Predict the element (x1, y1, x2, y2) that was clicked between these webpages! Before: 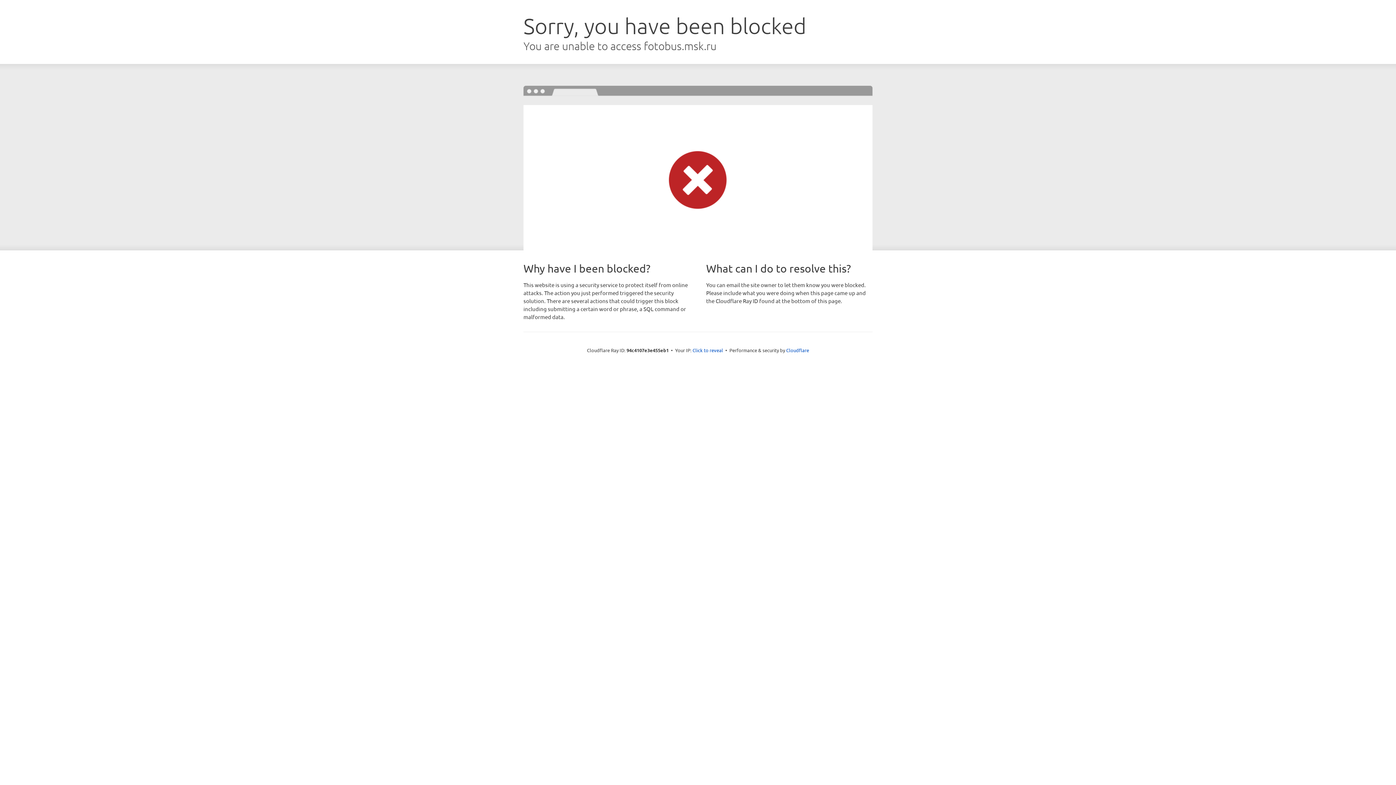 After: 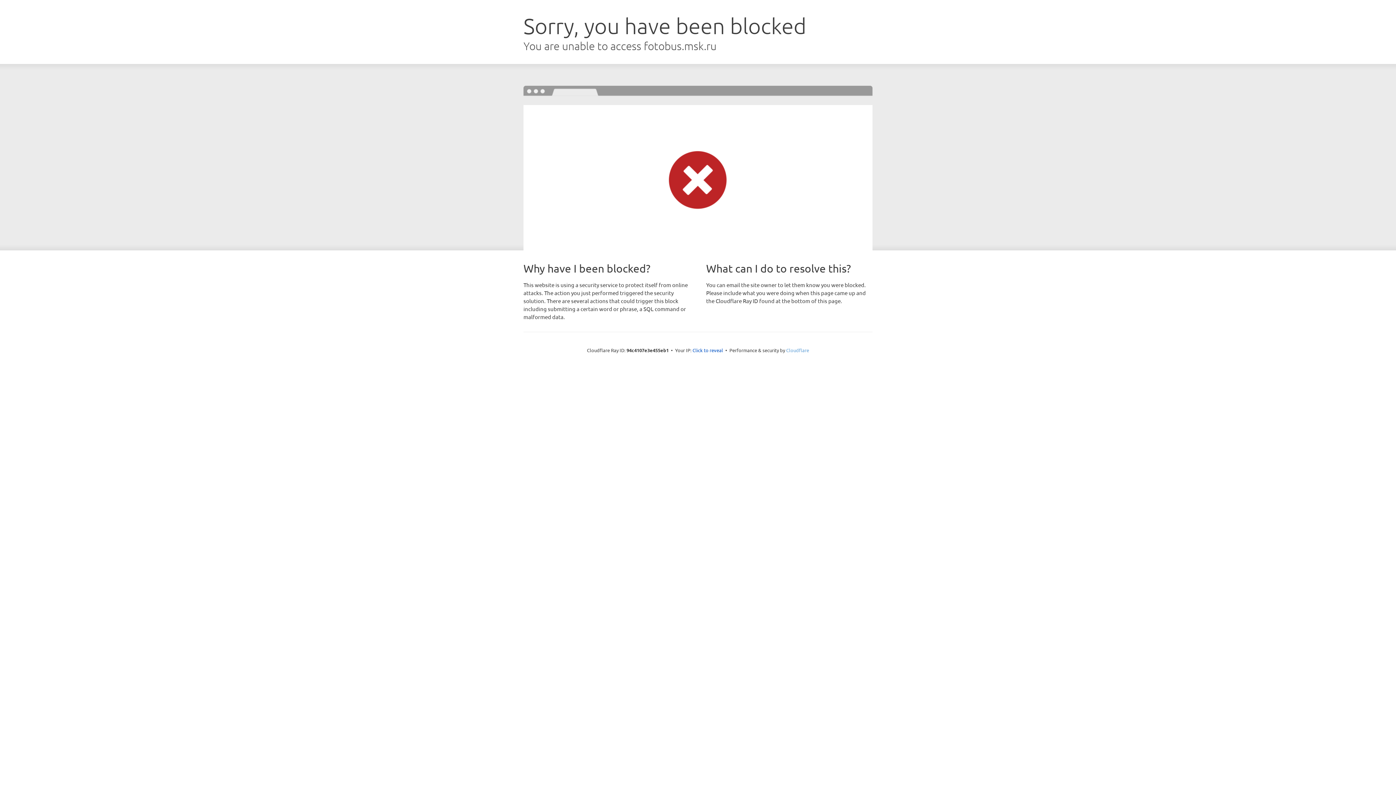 Action: bbox: (786, 347, 809, 353) label: Cloudflare